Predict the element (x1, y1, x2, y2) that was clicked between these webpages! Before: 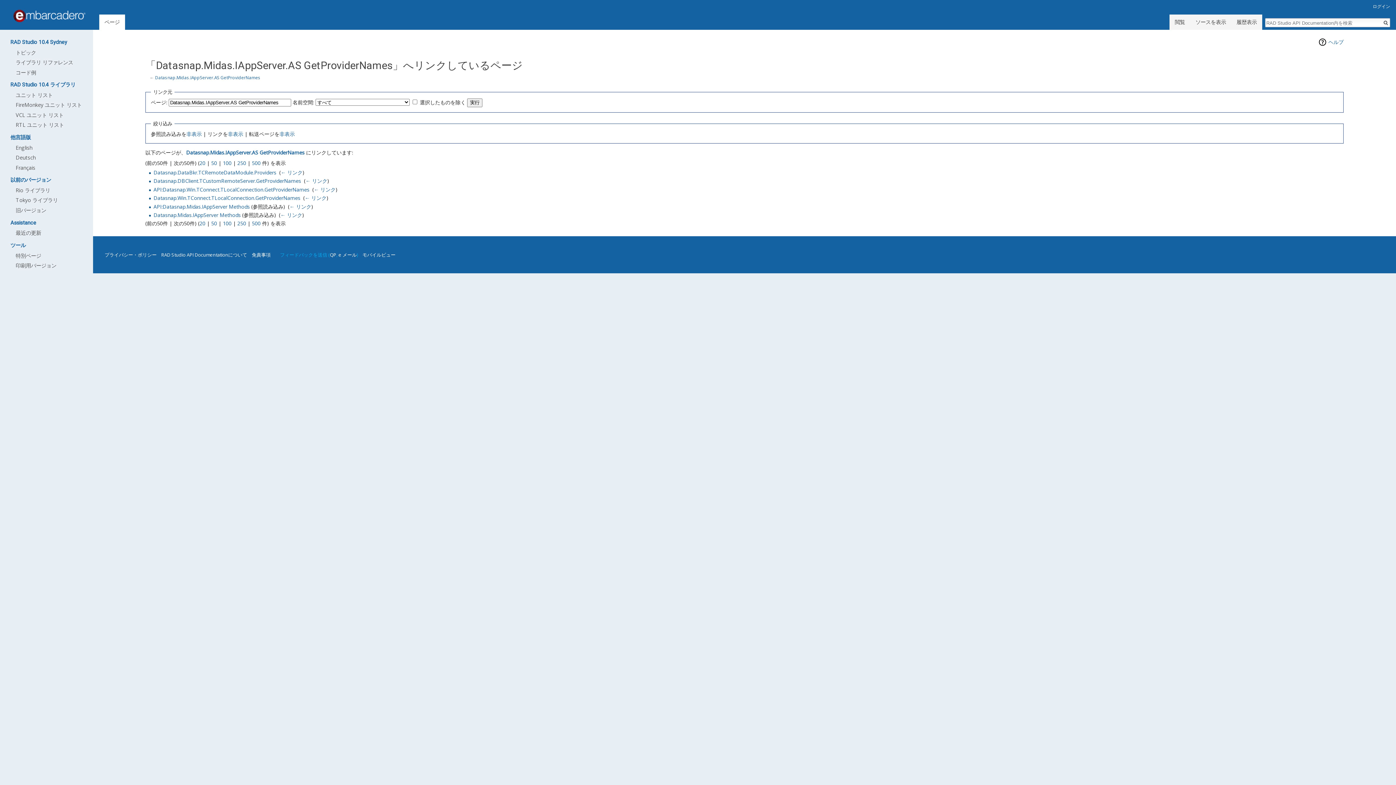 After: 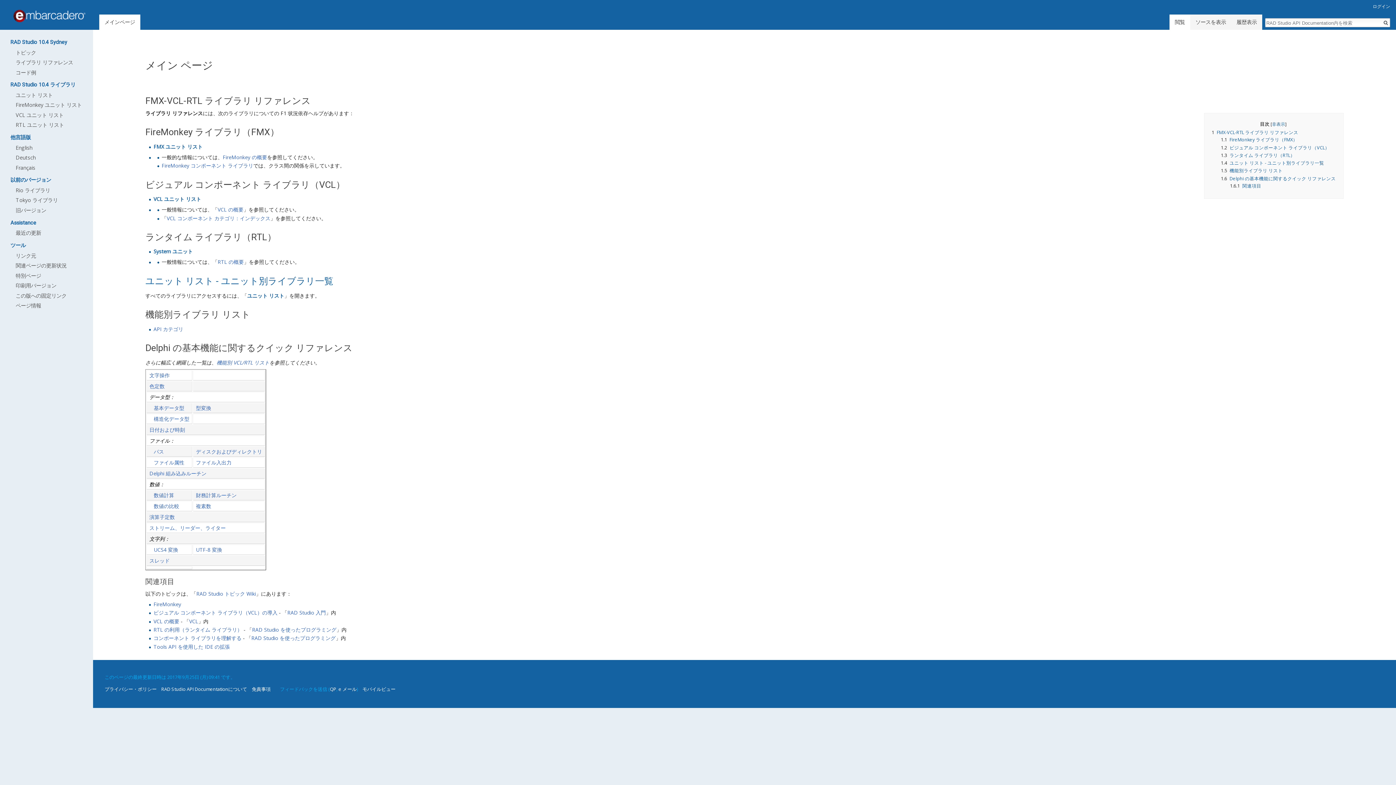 Action: label: ライブラリ リファレンス bbox: (15, 58, 73, 65)